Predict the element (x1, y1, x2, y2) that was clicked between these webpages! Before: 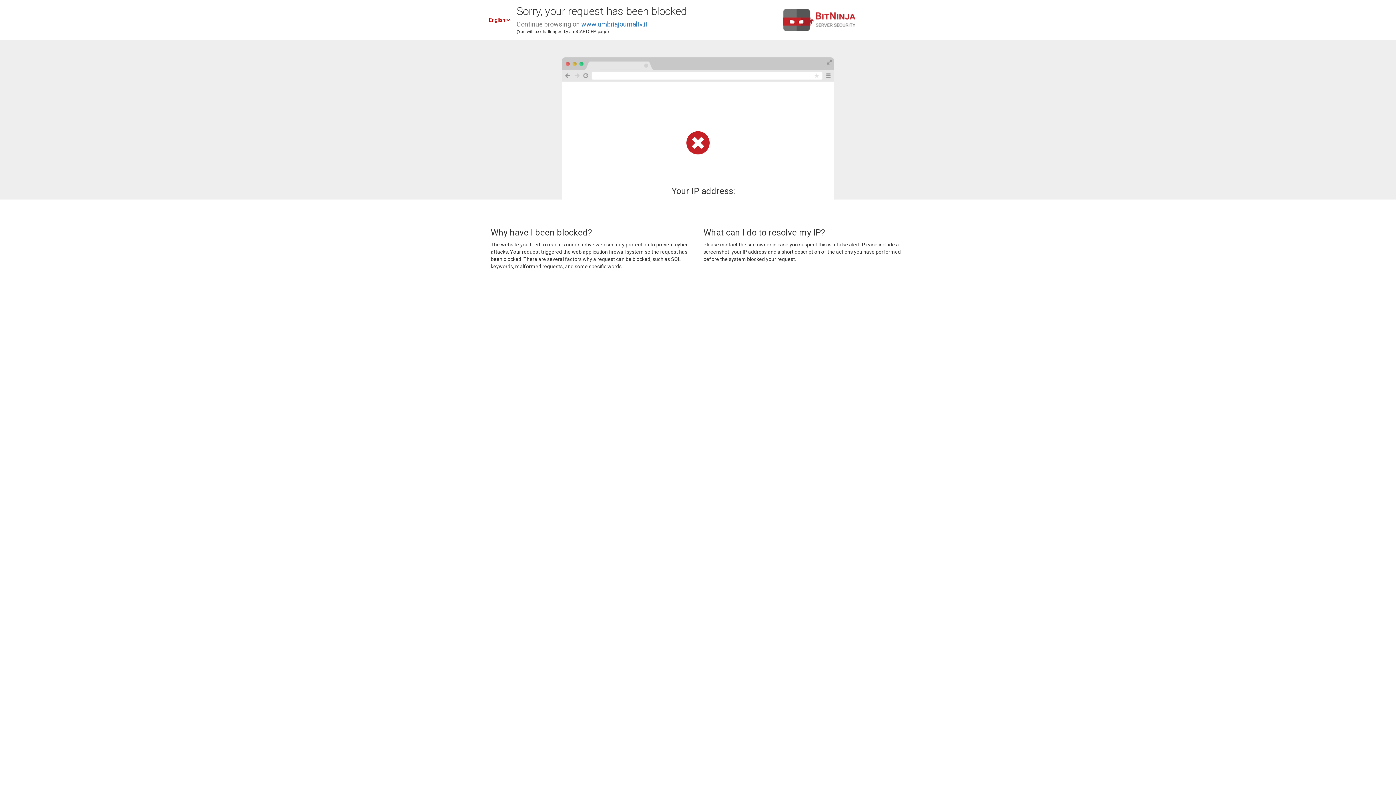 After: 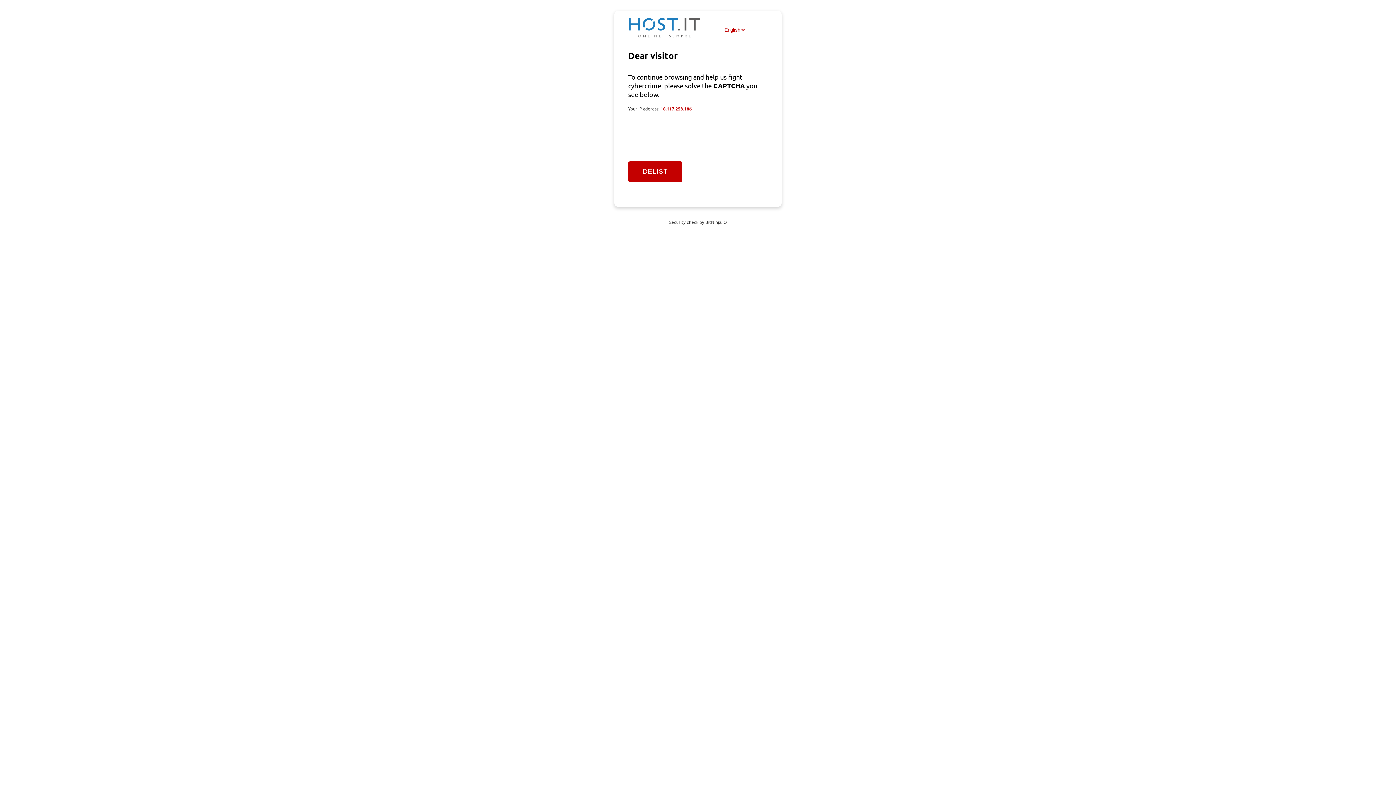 Action: label: www.umbriajournaltv.it bbox: (581, 20, 647, 28)